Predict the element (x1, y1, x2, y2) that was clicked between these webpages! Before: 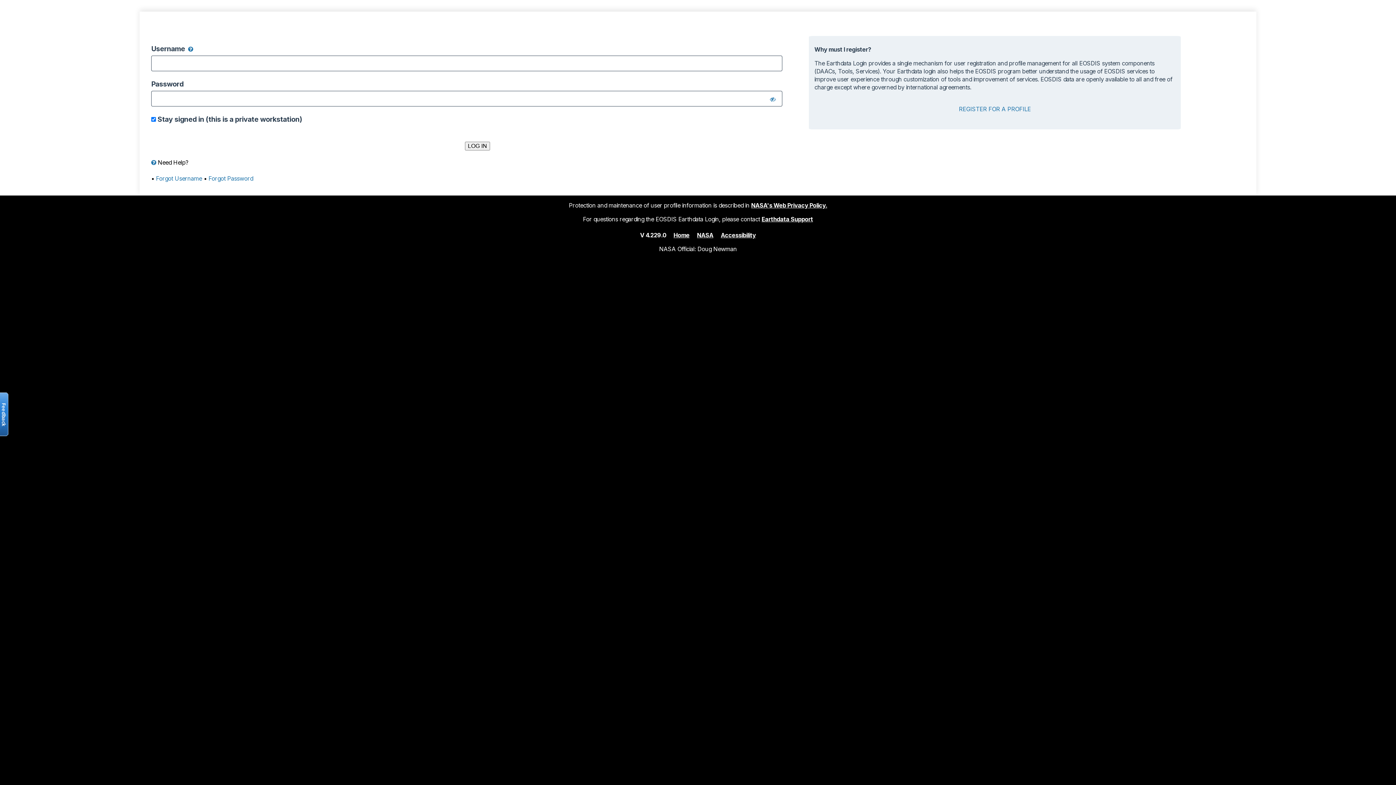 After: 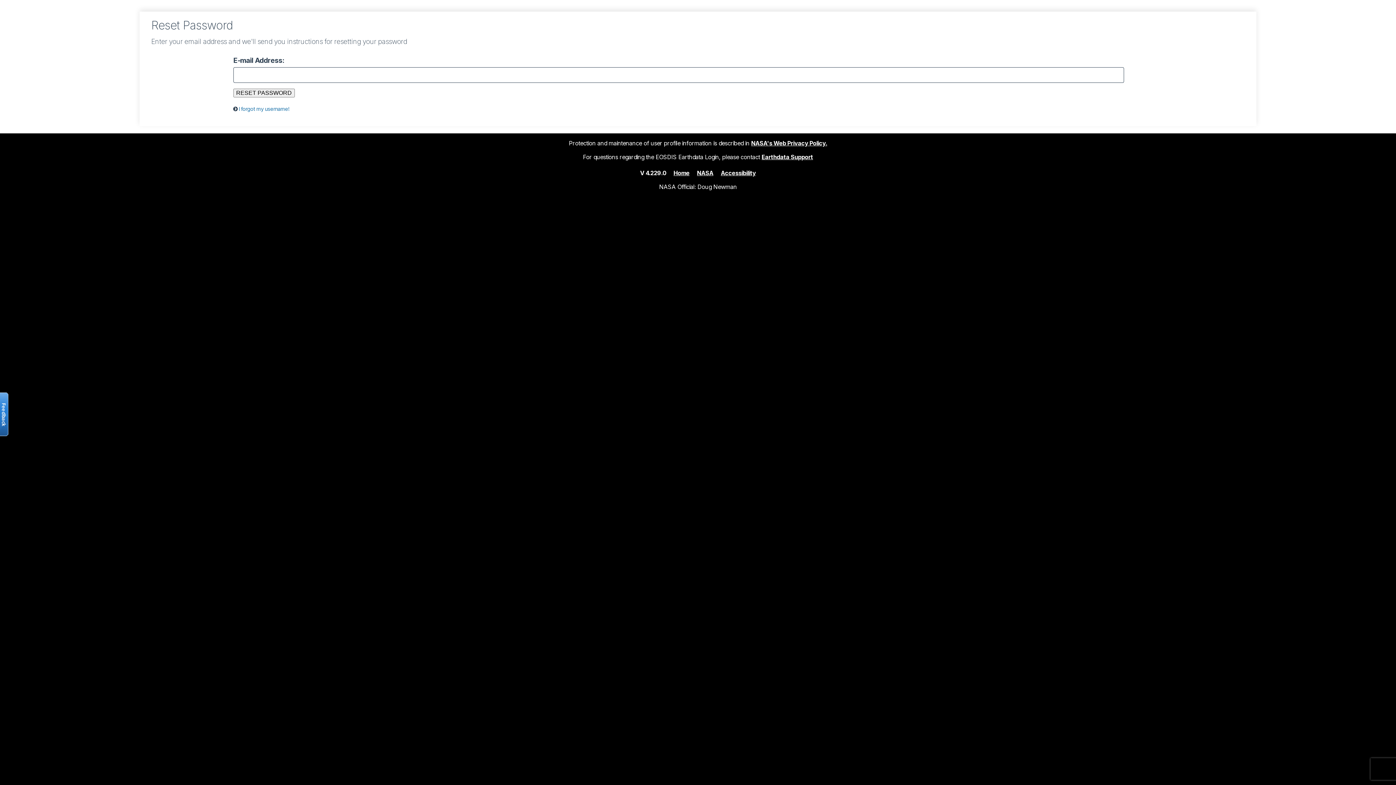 Action: bbox: (208, 174, 253, 182) label: Forgot Password